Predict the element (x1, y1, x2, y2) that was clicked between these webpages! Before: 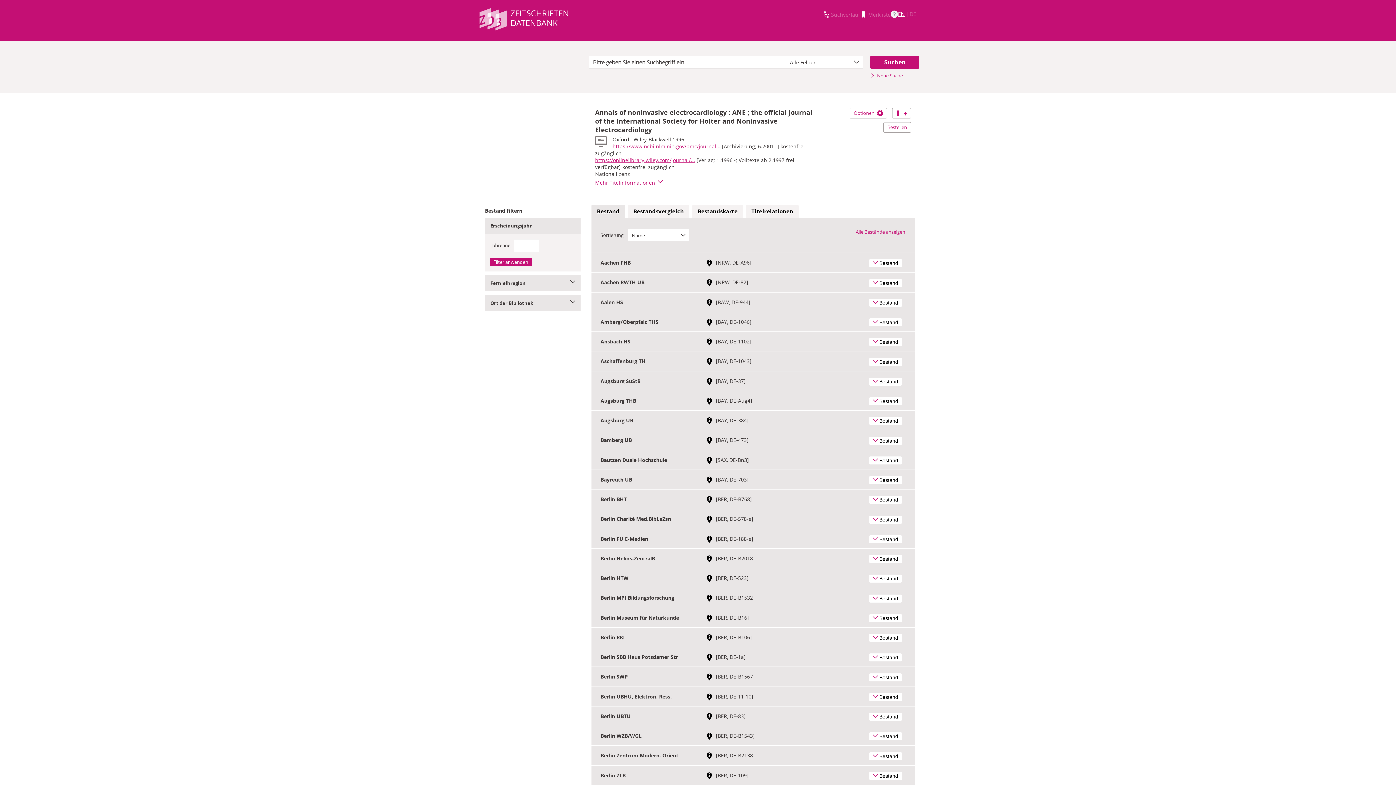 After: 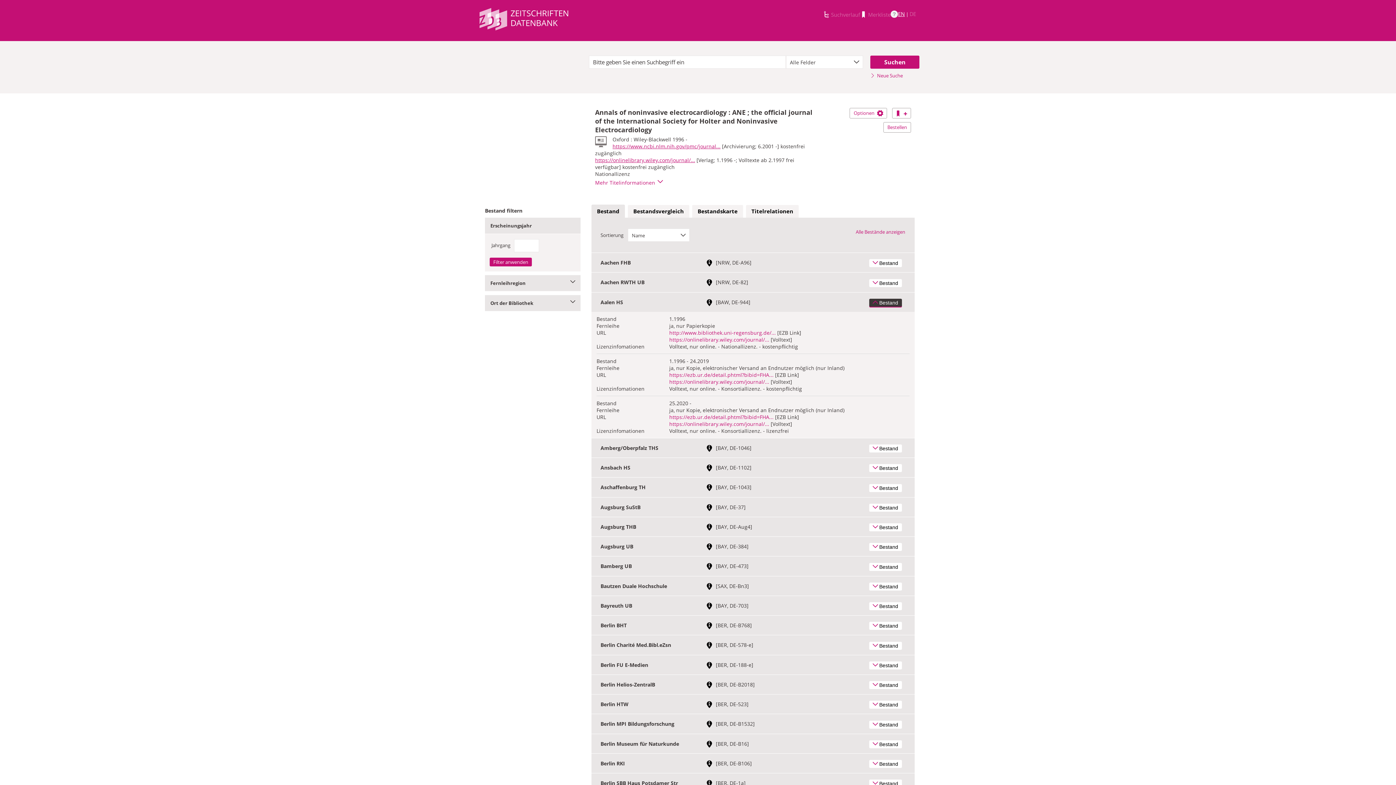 Action: bbox: (869, 298, 902, 306) label: Bestand